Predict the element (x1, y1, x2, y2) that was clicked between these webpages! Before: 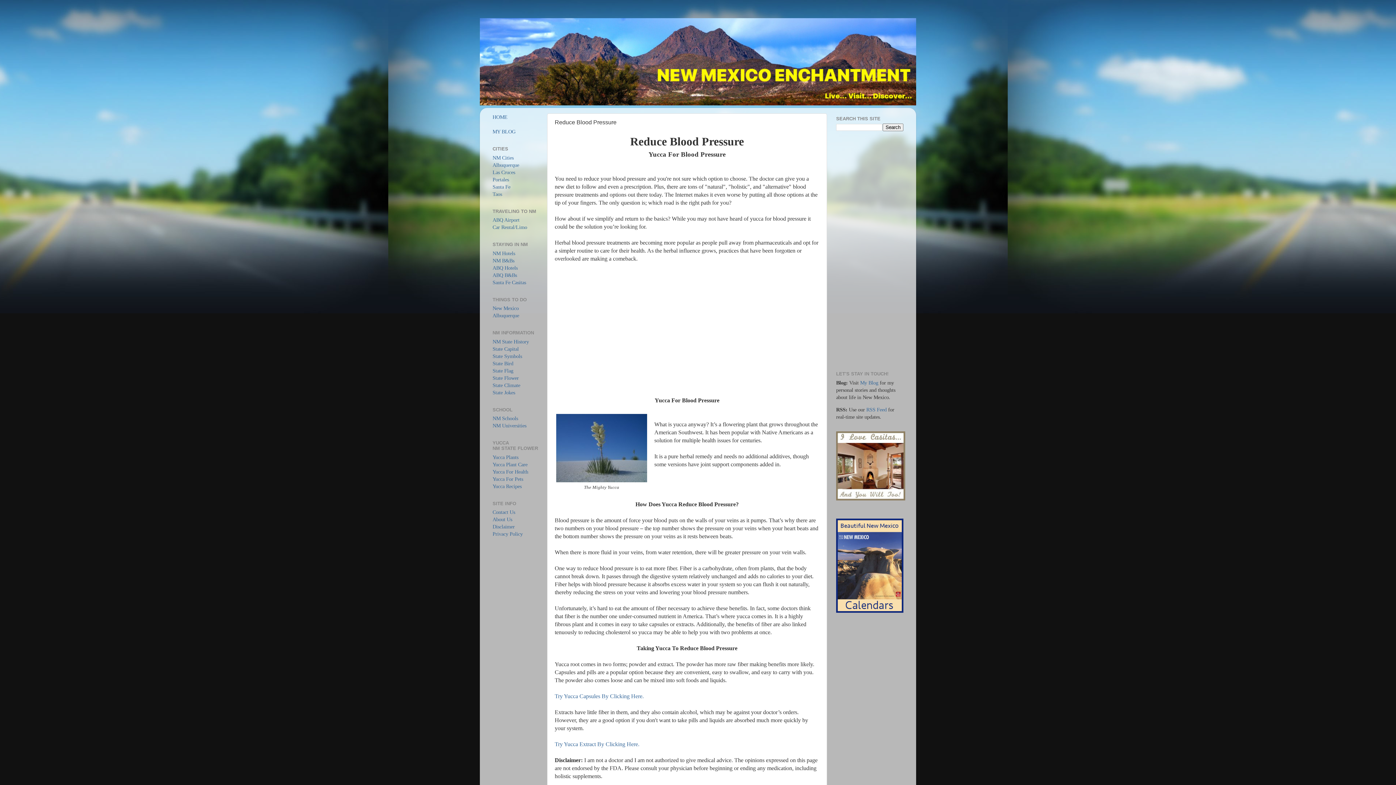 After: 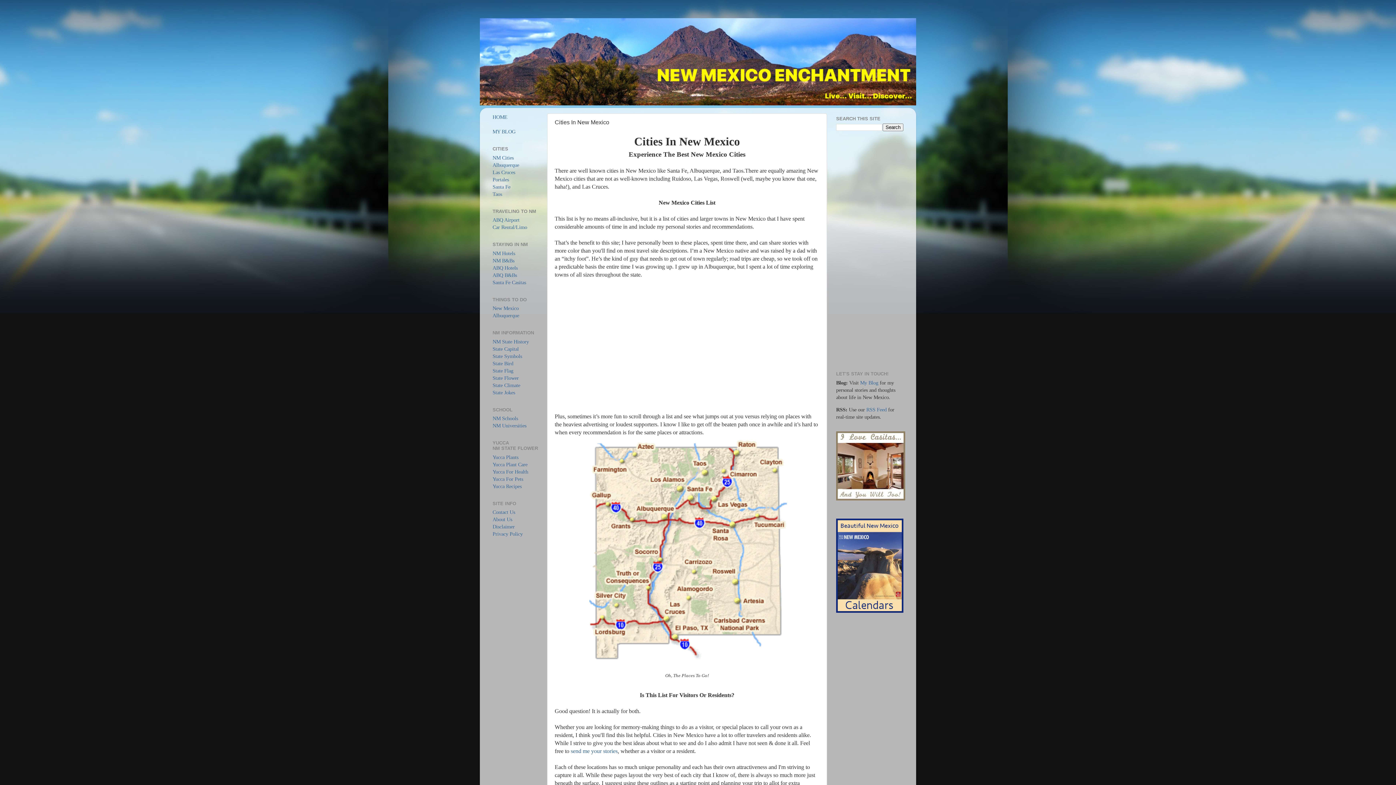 Action: label: NM Cities bbox: (492, 154, 513, 160)